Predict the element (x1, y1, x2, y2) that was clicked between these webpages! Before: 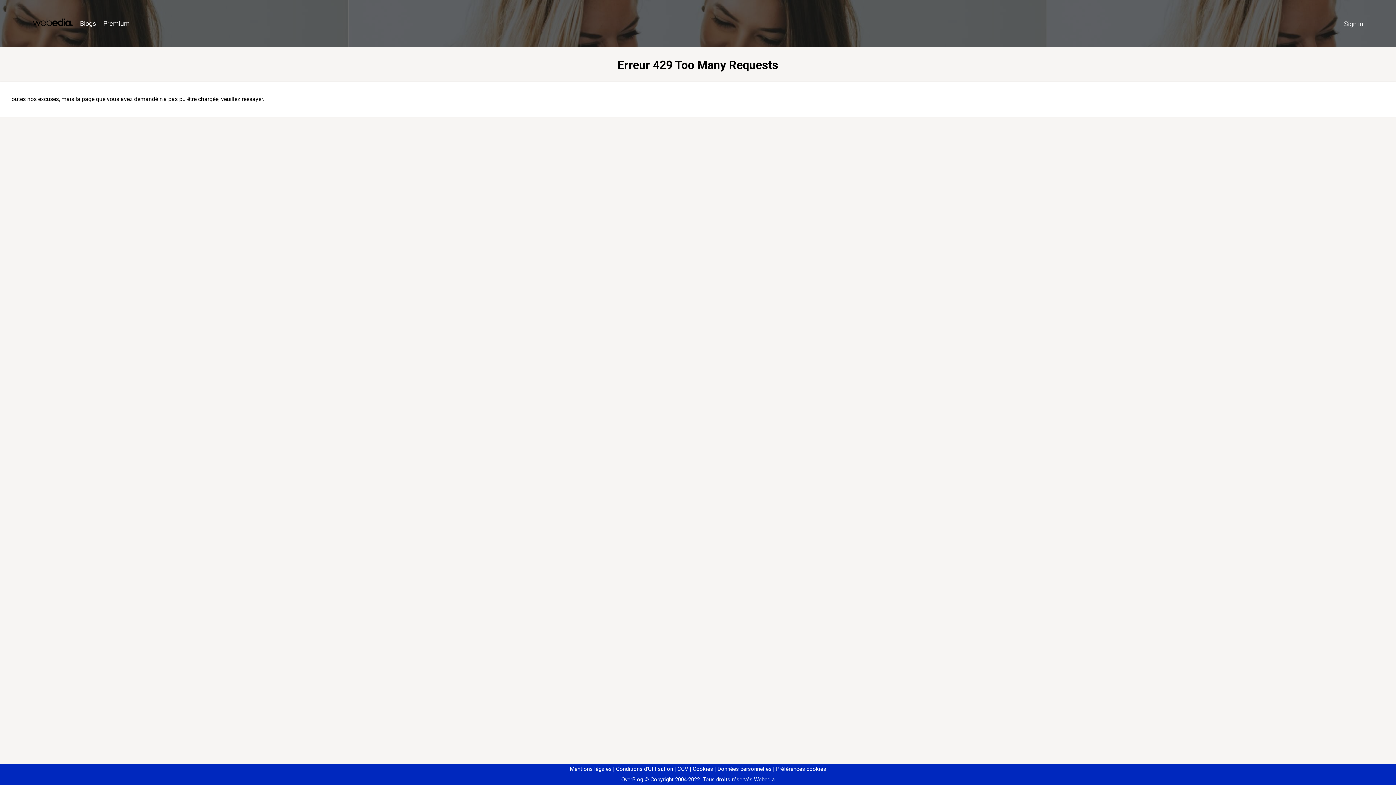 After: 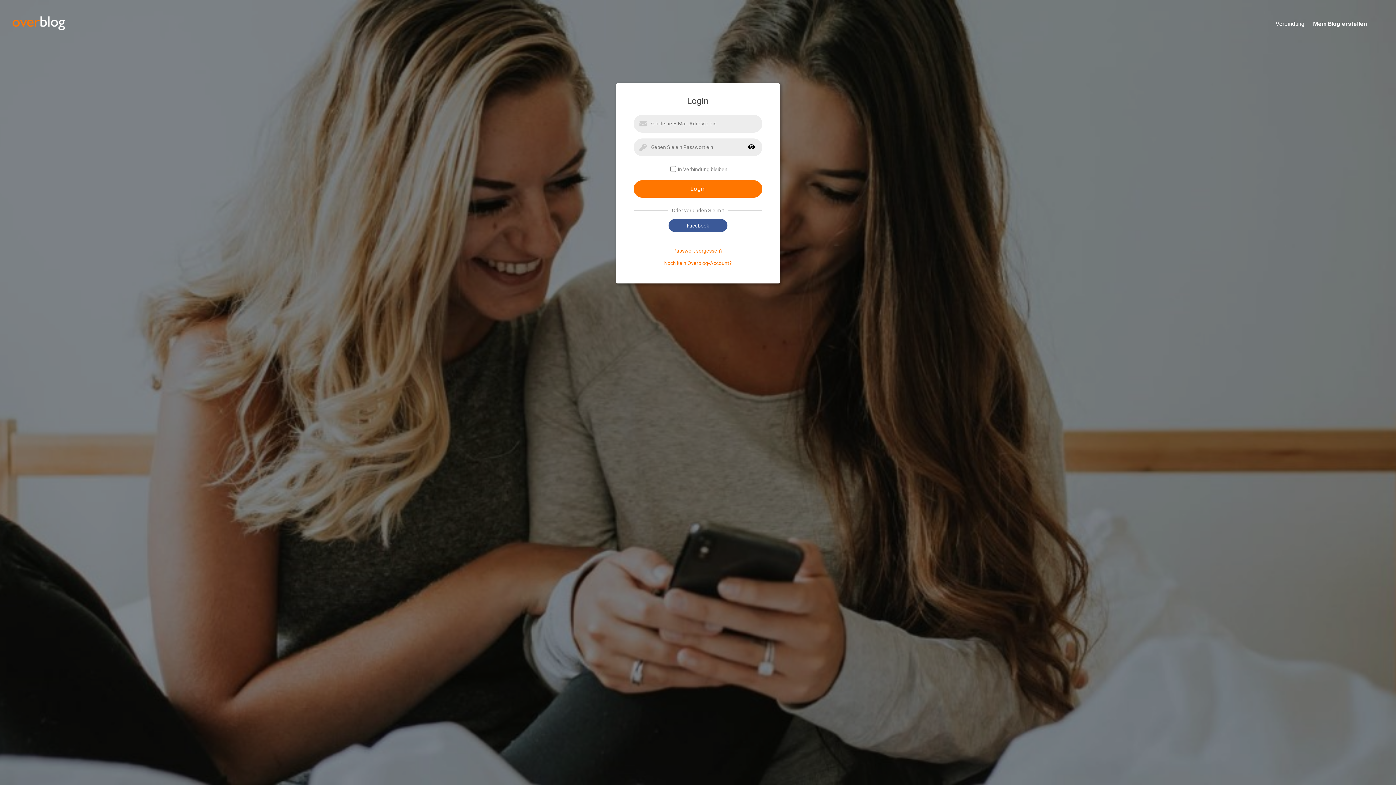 Action: label: Sign in bbox: (1340, 16, 1367, 31)